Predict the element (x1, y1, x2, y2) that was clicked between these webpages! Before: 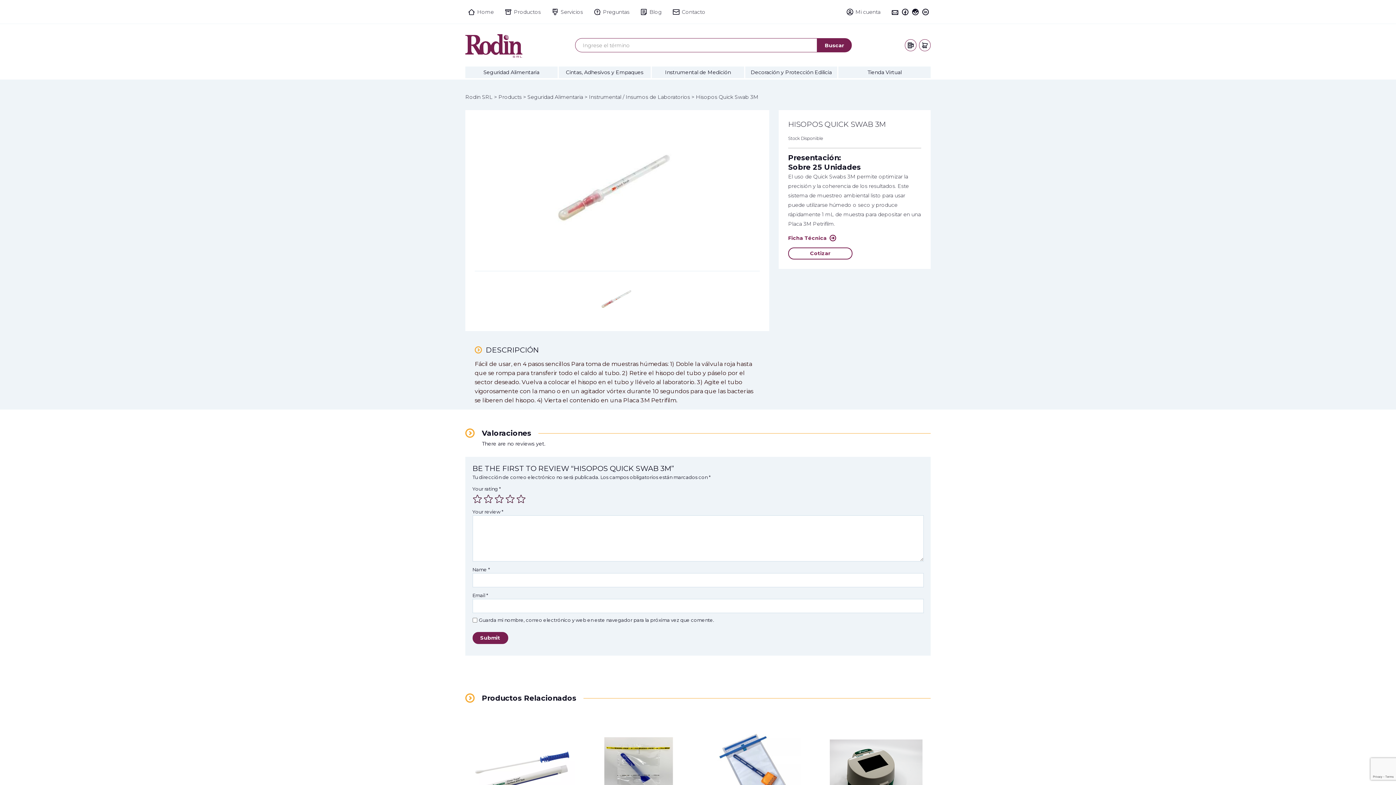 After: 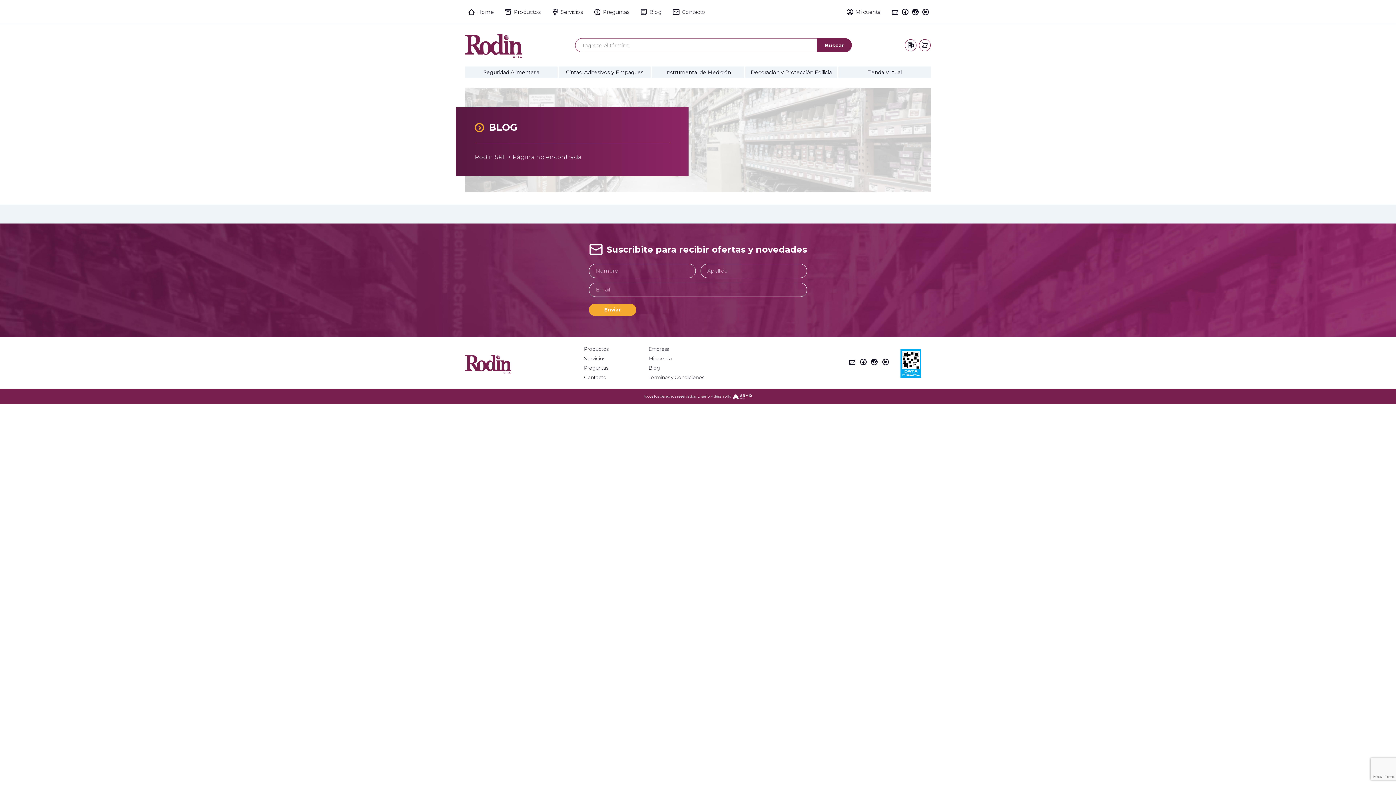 Action: bbox: (890, 6, 900, 16)